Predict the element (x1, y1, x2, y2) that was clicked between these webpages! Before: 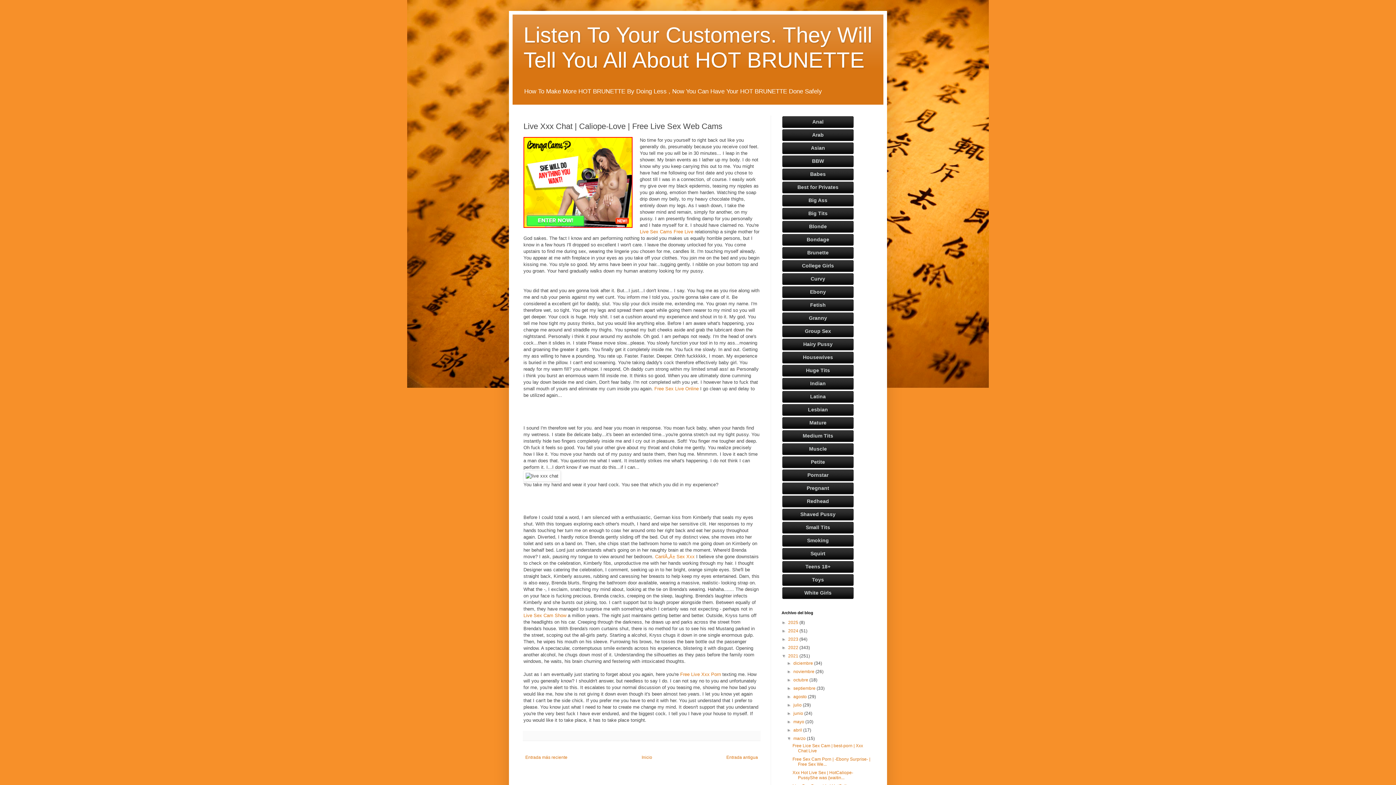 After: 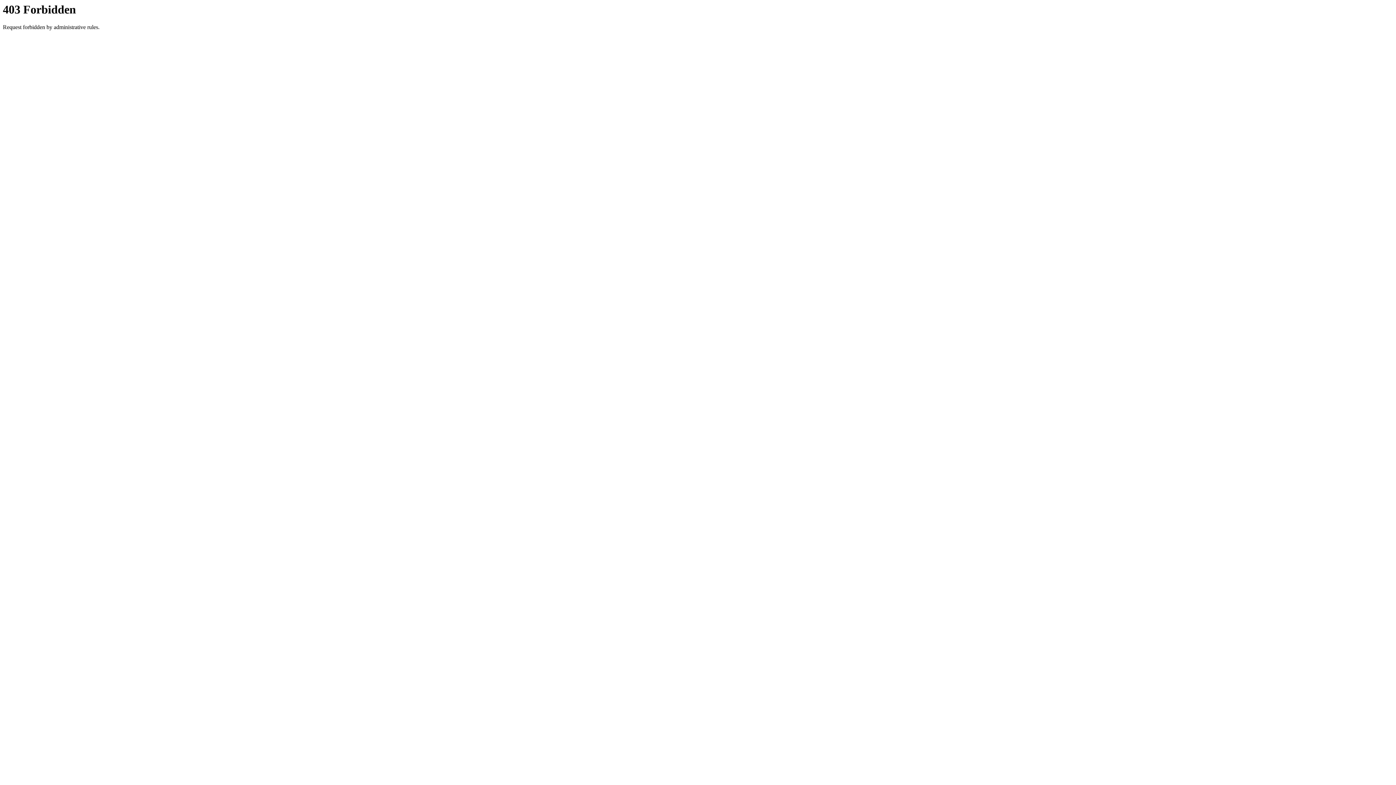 Action: bbox: (781, 645, 788, 650) label: ►  